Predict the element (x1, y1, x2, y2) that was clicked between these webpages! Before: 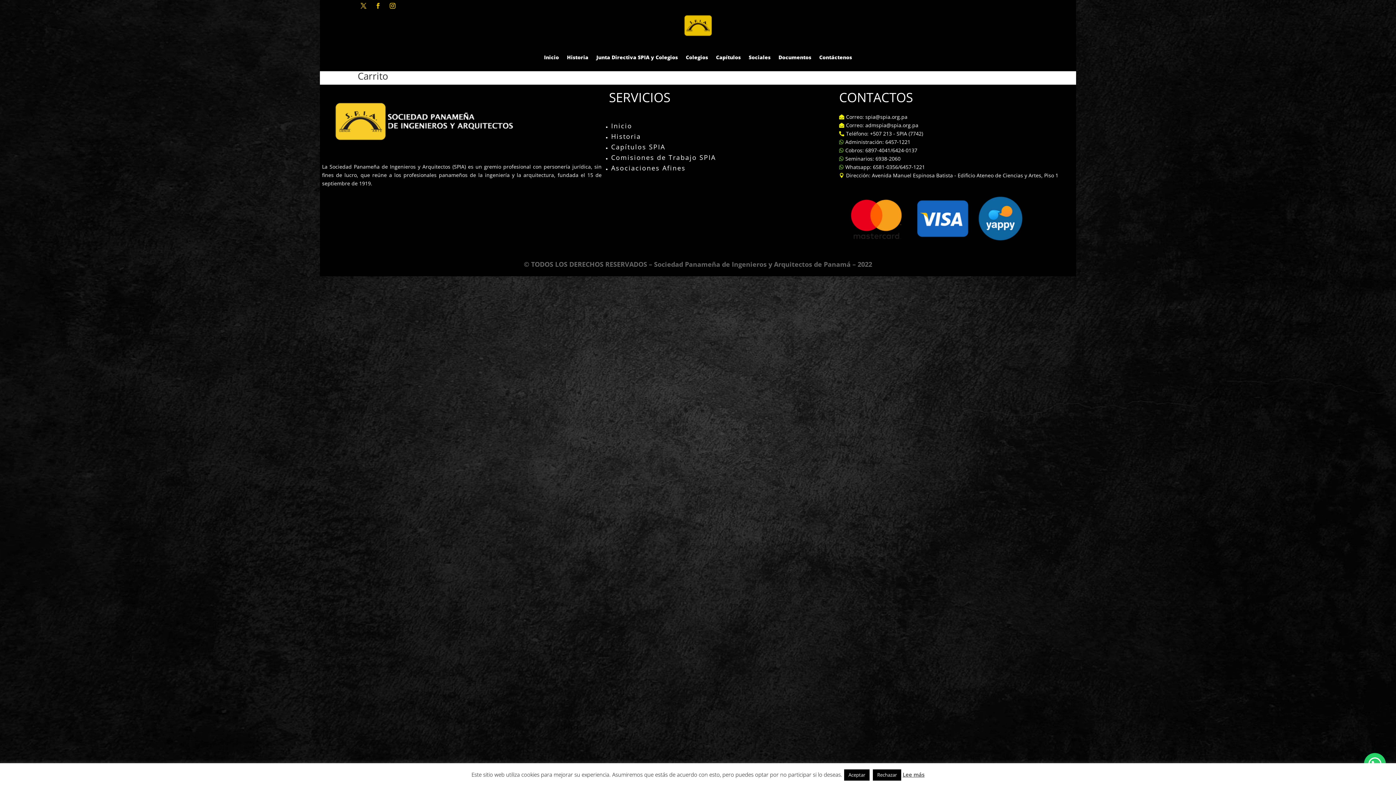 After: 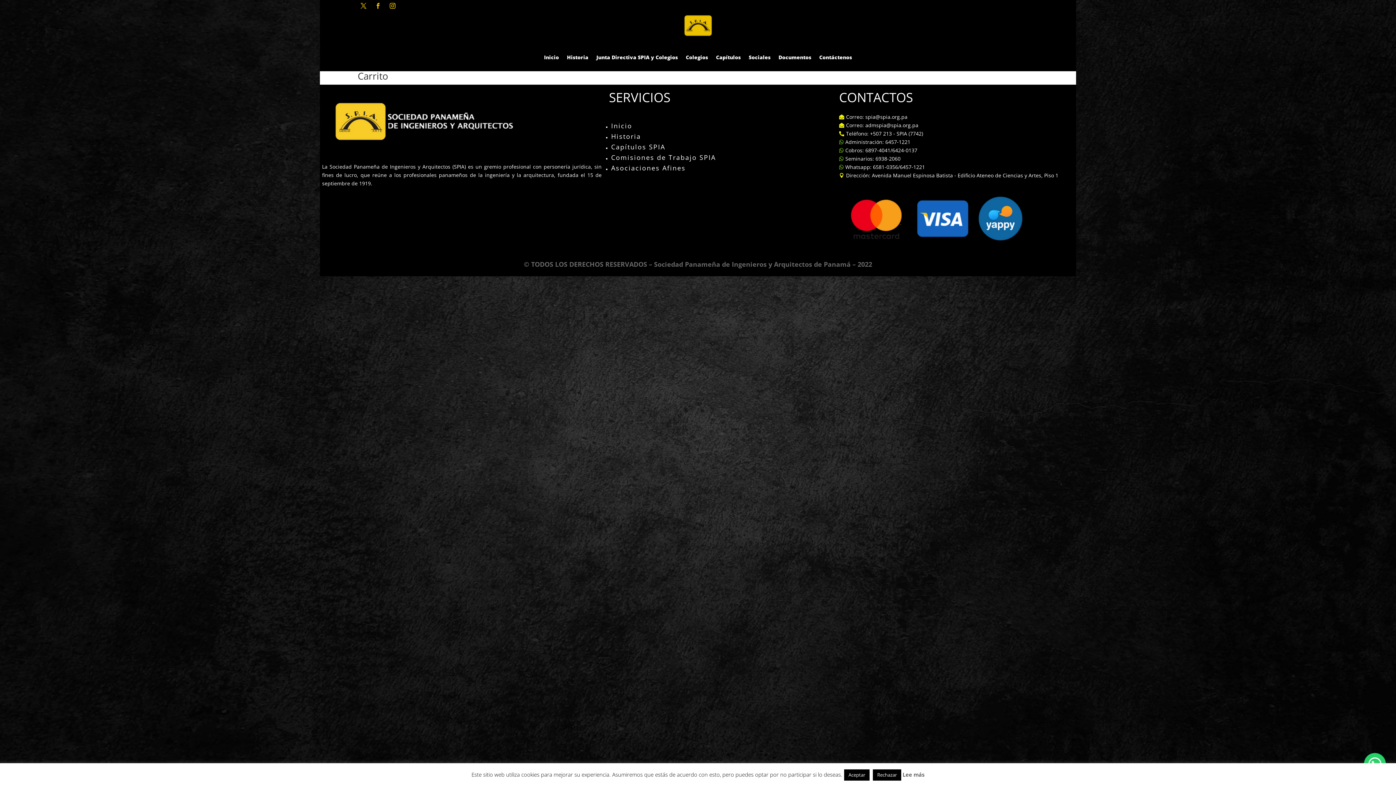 Action: bbox: (902, 771, 924, 778) label: Lee más